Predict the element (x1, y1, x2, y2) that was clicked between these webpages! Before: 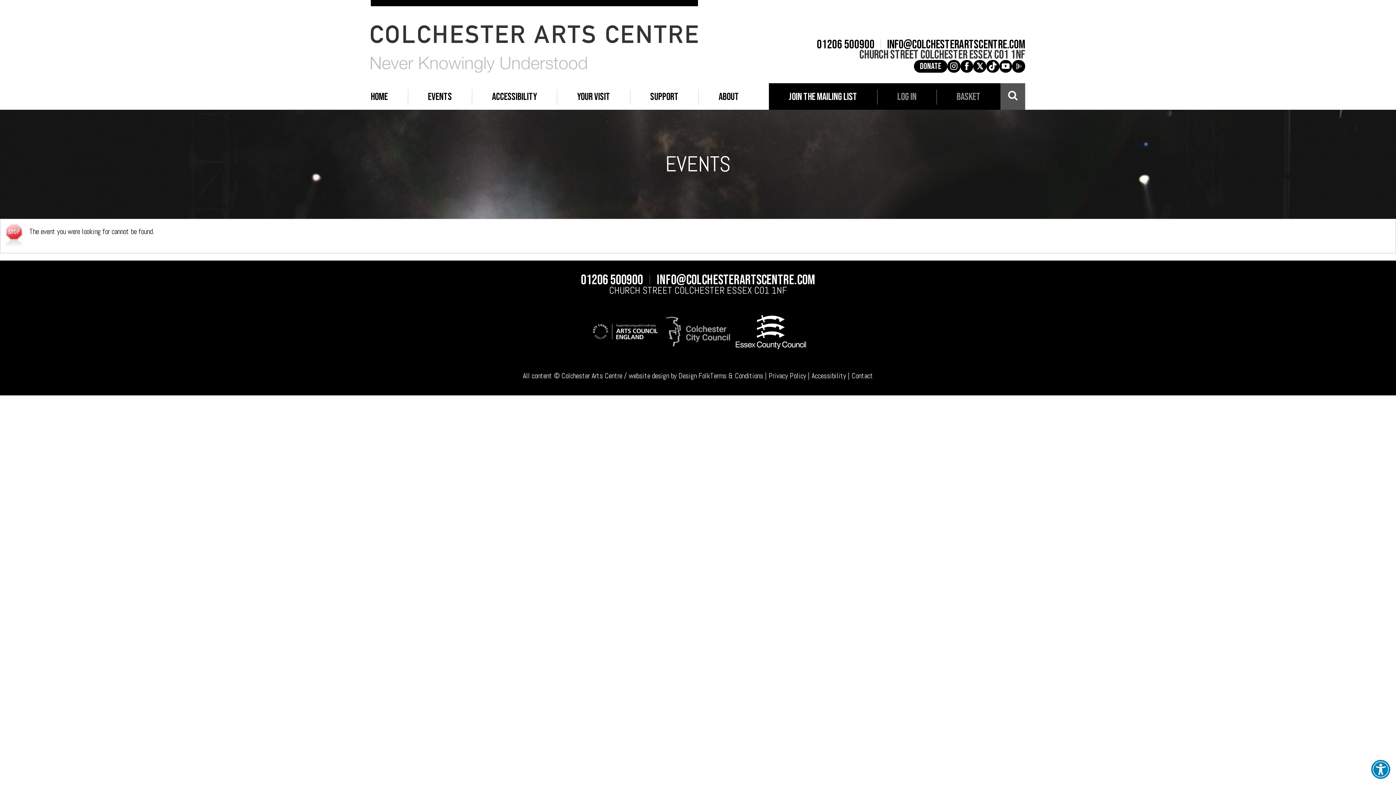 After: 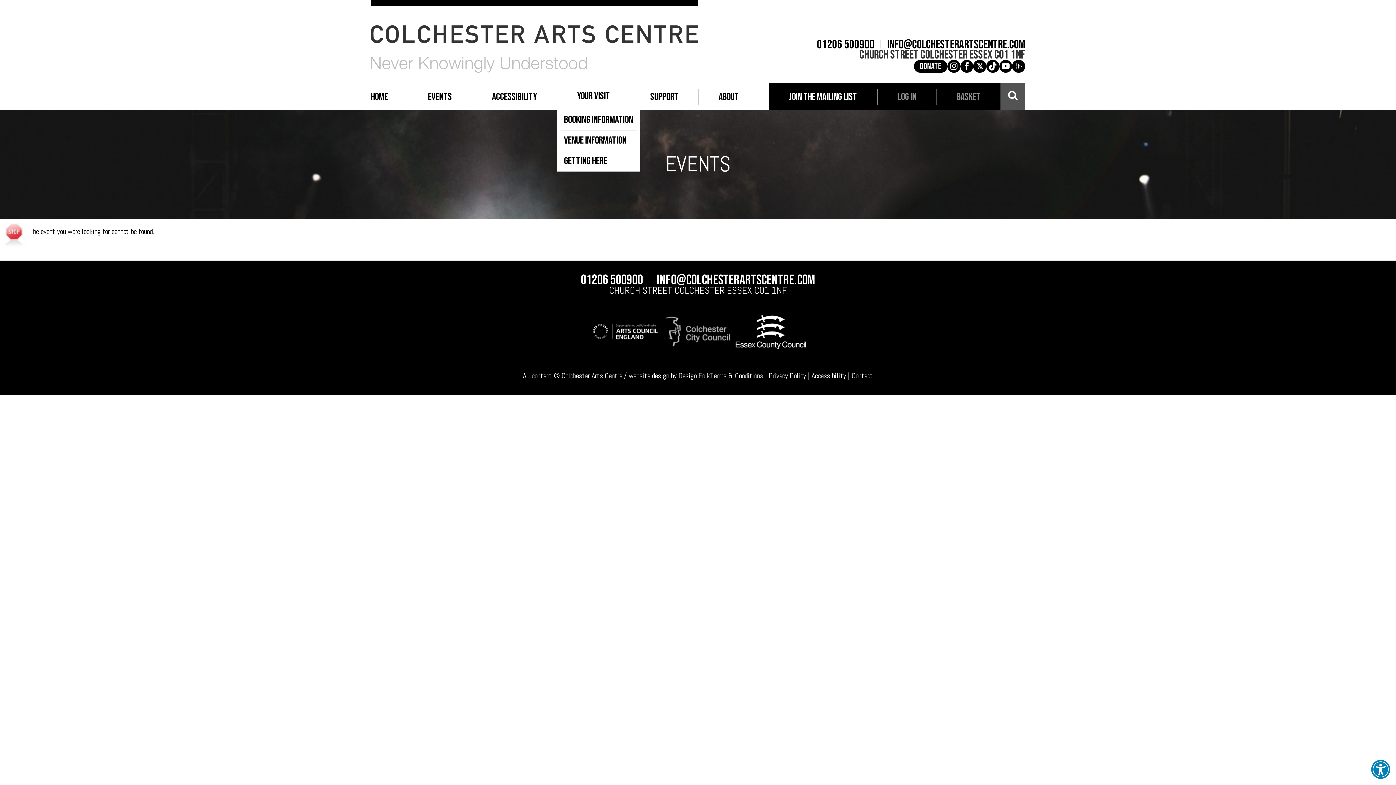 Action: bbox: (557, 89, 630, 104) label: YOUR VISIT